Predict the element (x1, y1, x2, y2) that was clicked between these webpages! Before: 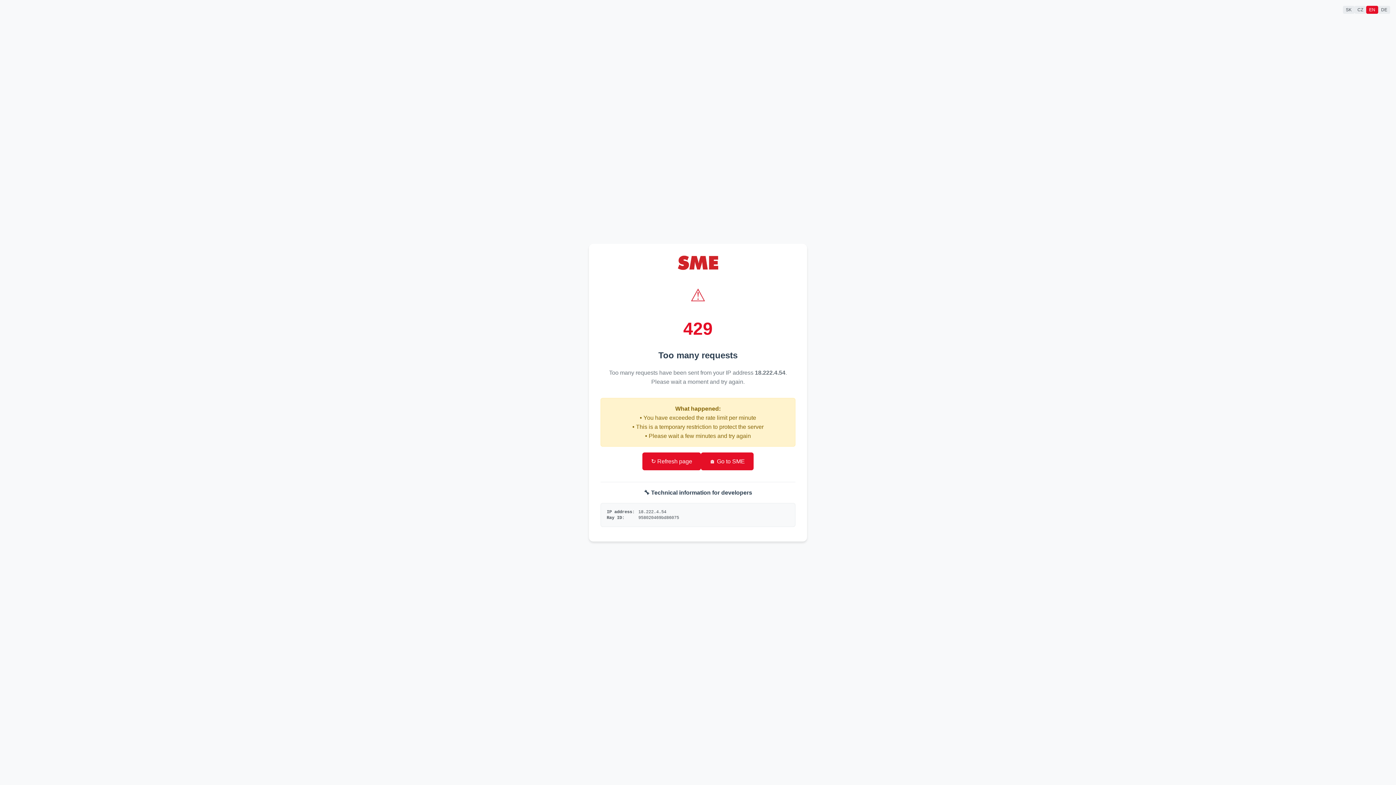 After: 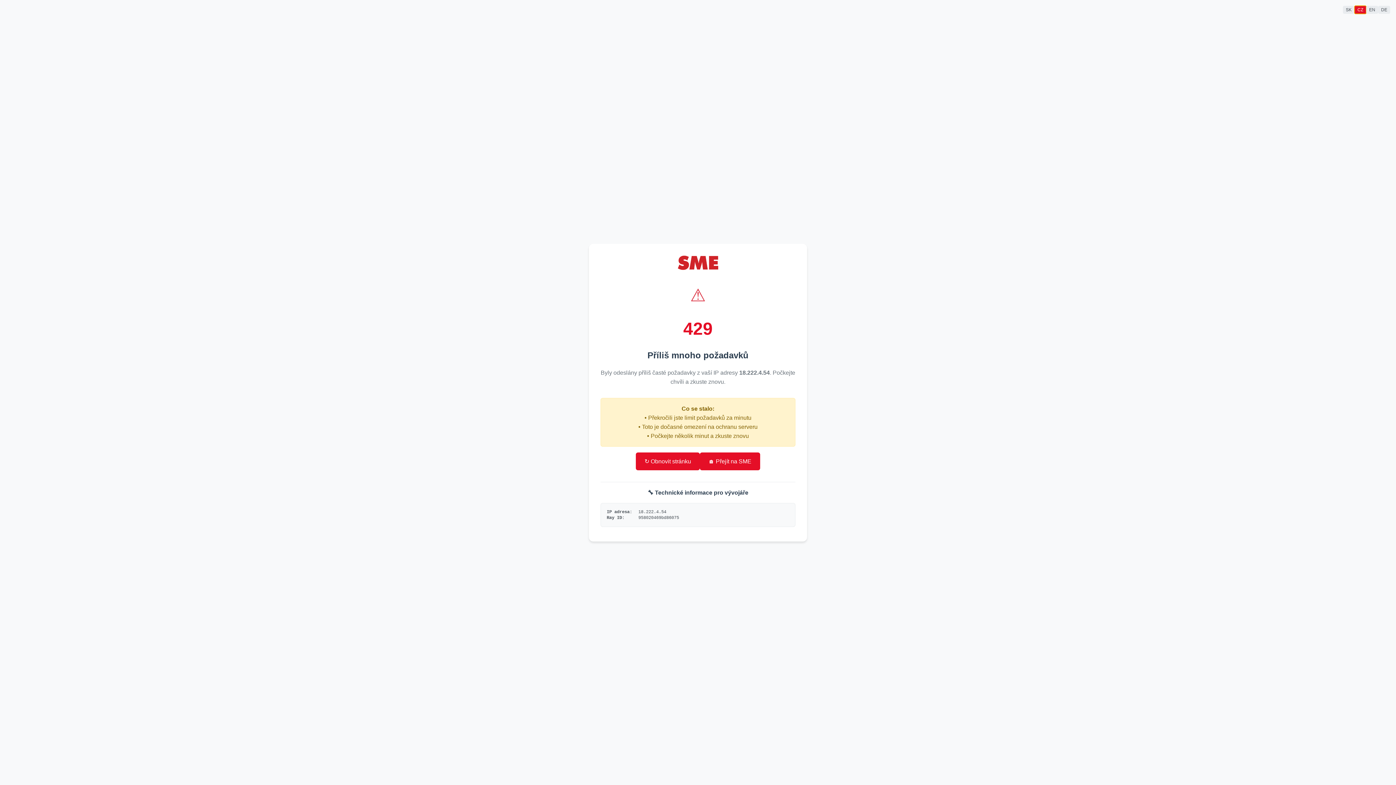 Action: label: CZ bbox: (1354, 5, 1366, 13)